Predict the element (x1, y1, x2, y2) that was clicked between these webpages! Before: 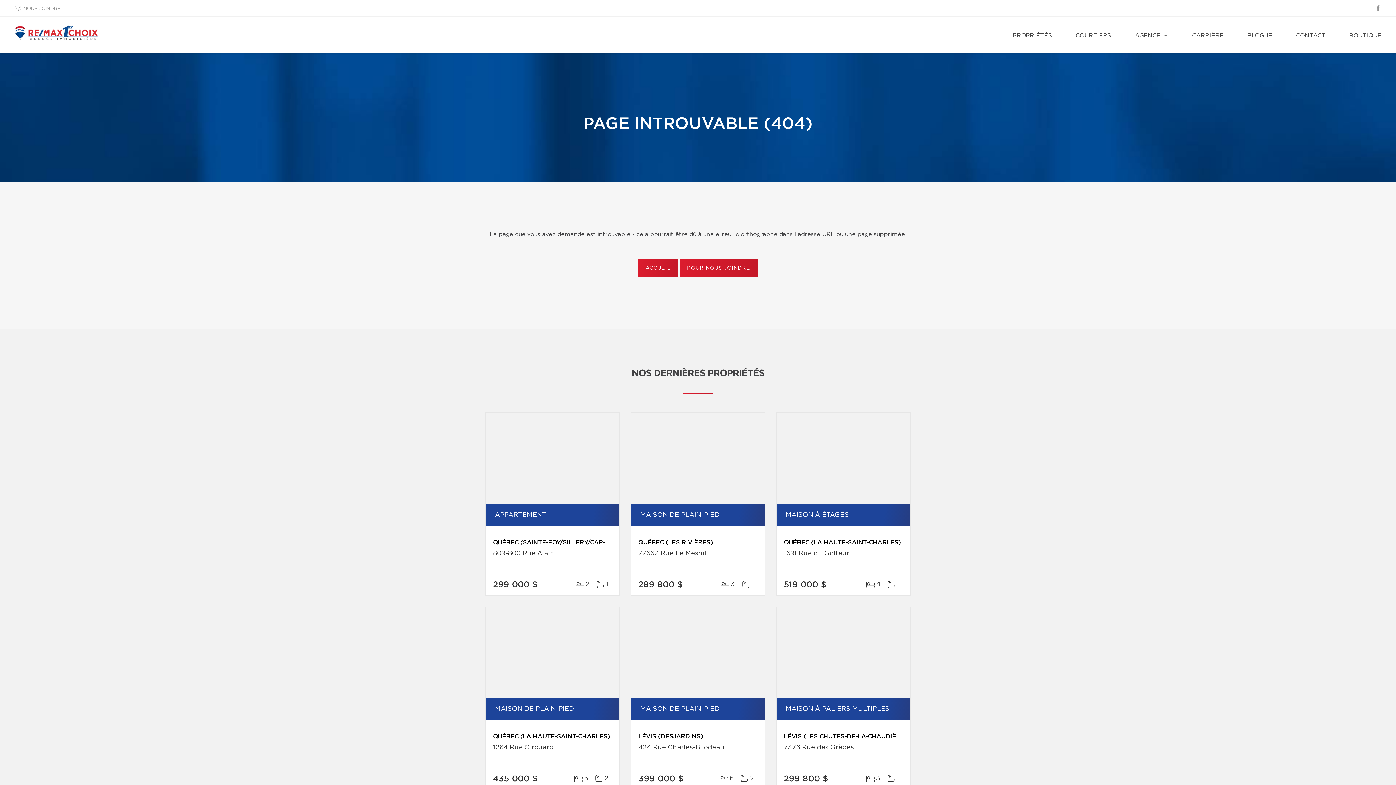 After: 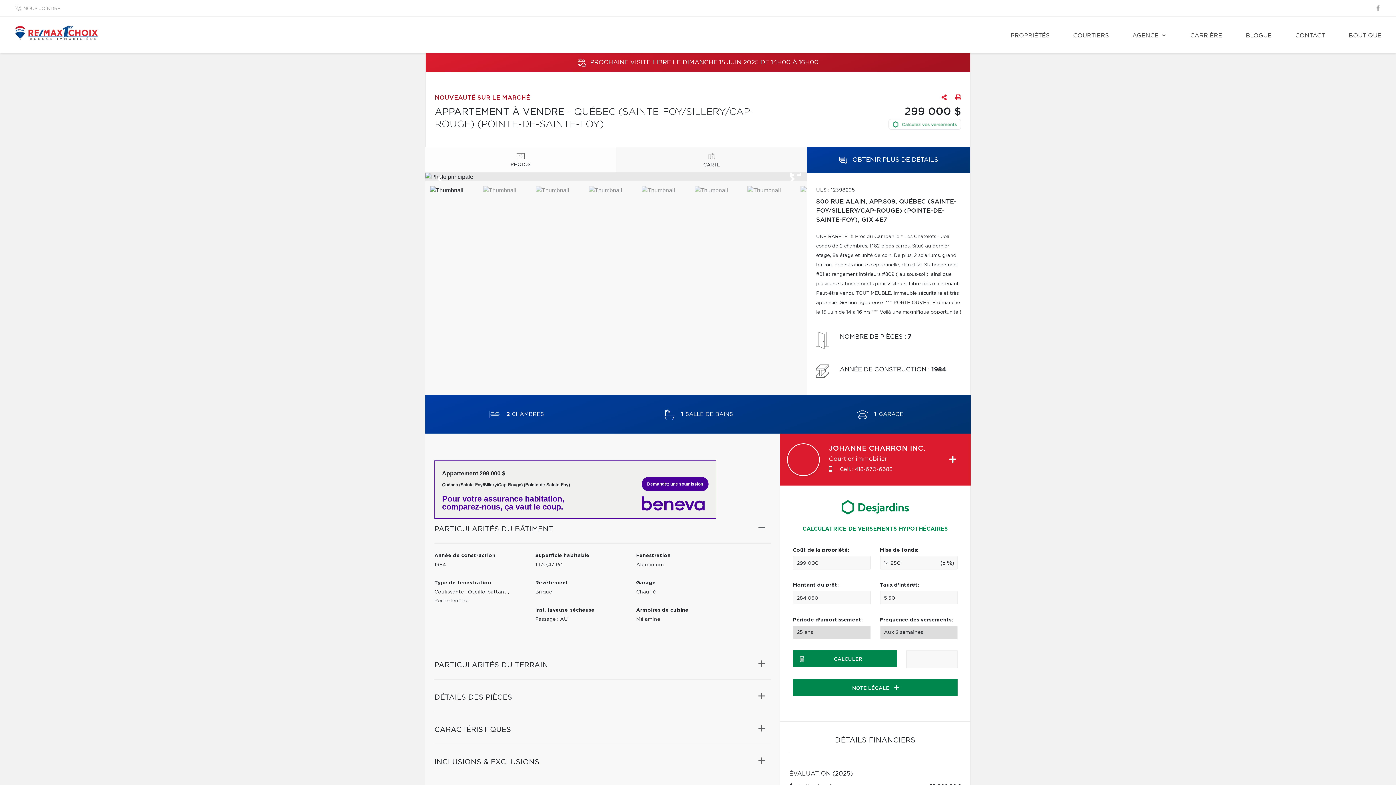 Action: bbox: (485, 413, 619, 504)